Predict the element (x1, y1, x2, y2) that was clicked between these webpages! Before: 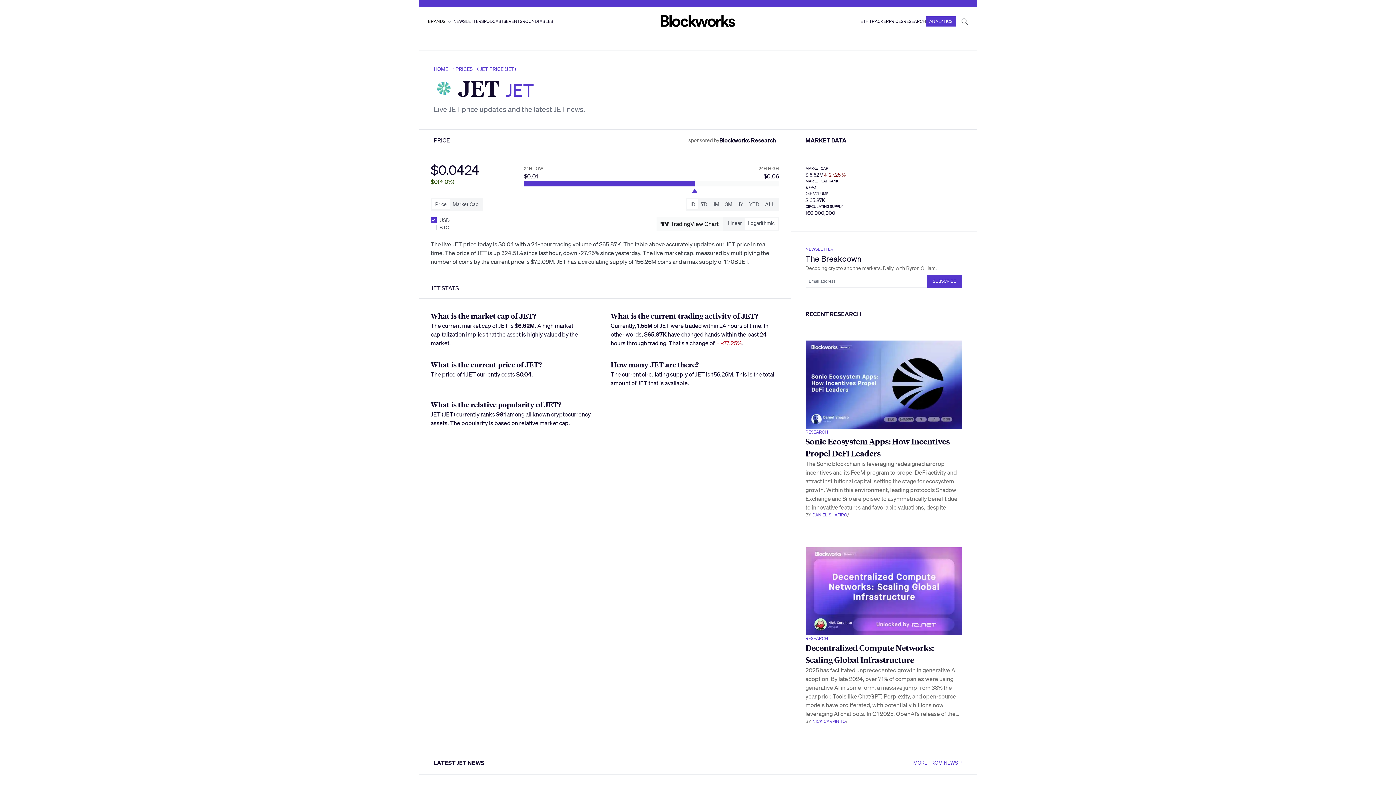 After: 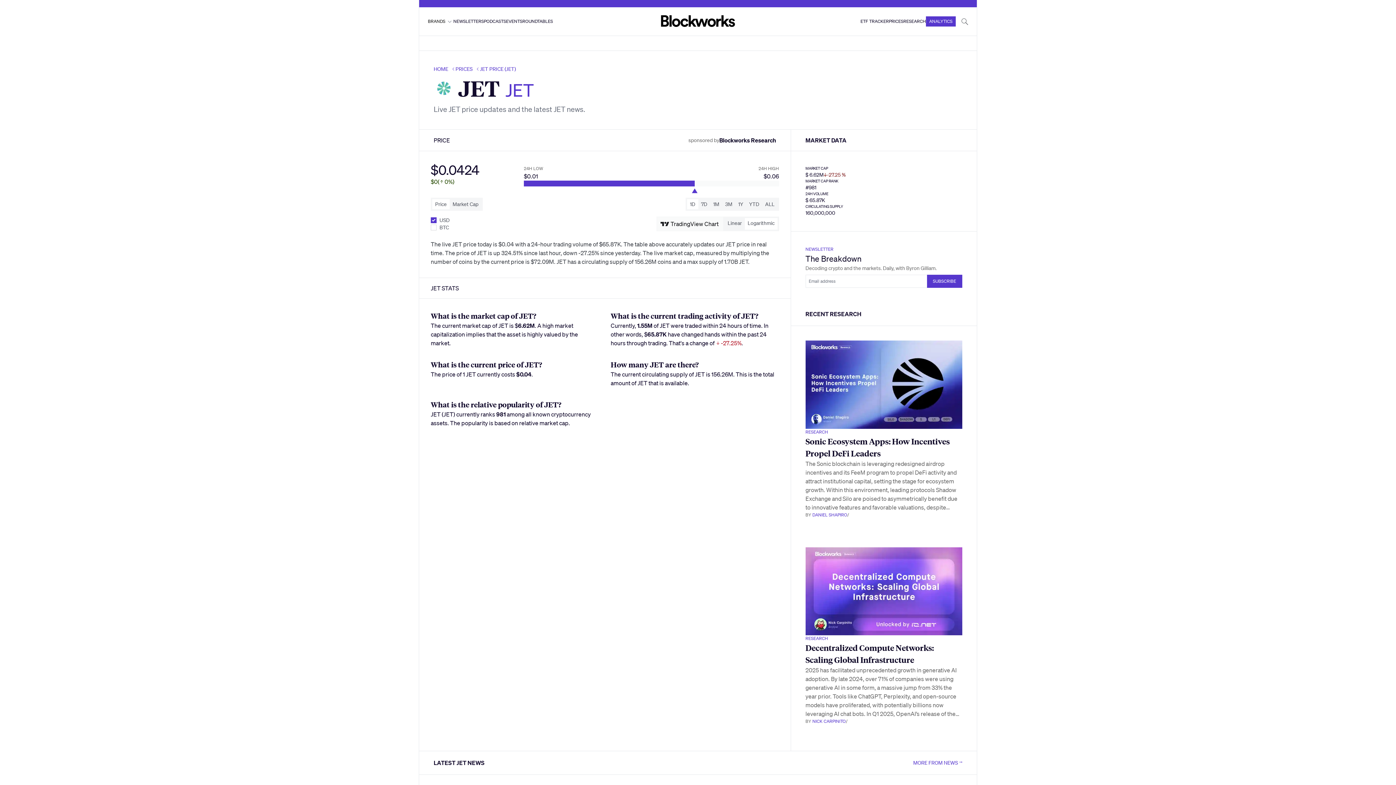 Action: bbox: (805, 547, 962, 635)